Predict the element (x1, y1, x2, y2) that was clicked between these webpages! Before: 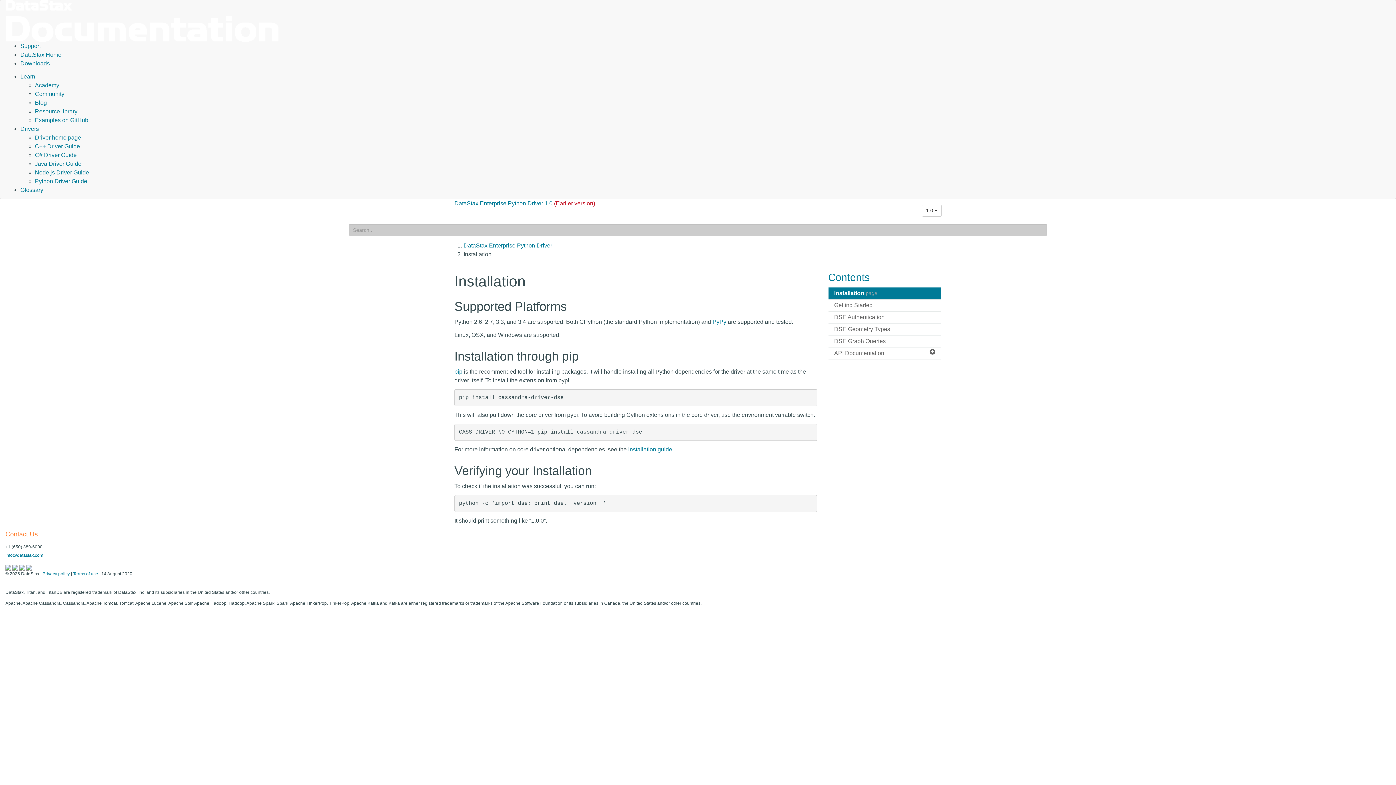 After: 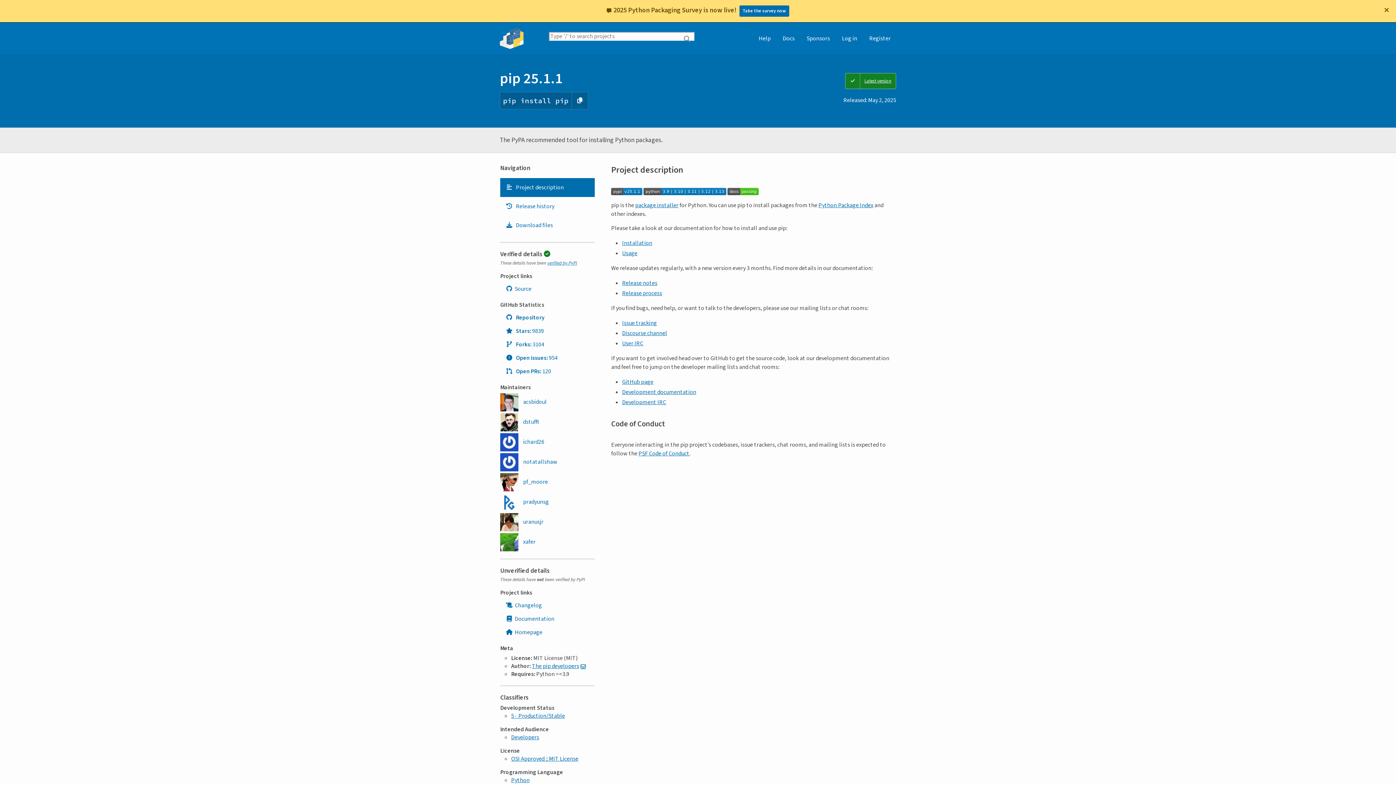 Action: label: pip bbox: (454, 368, 462, 374)